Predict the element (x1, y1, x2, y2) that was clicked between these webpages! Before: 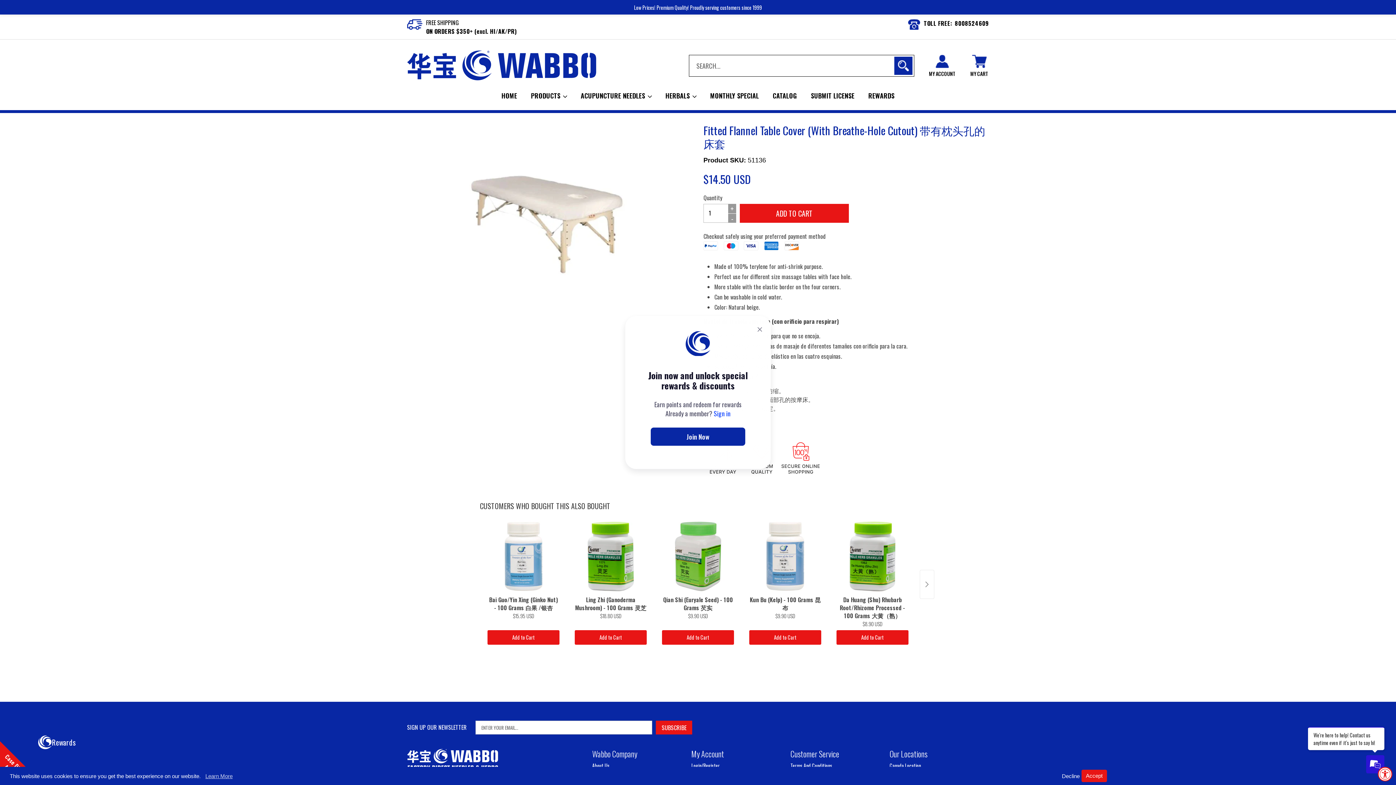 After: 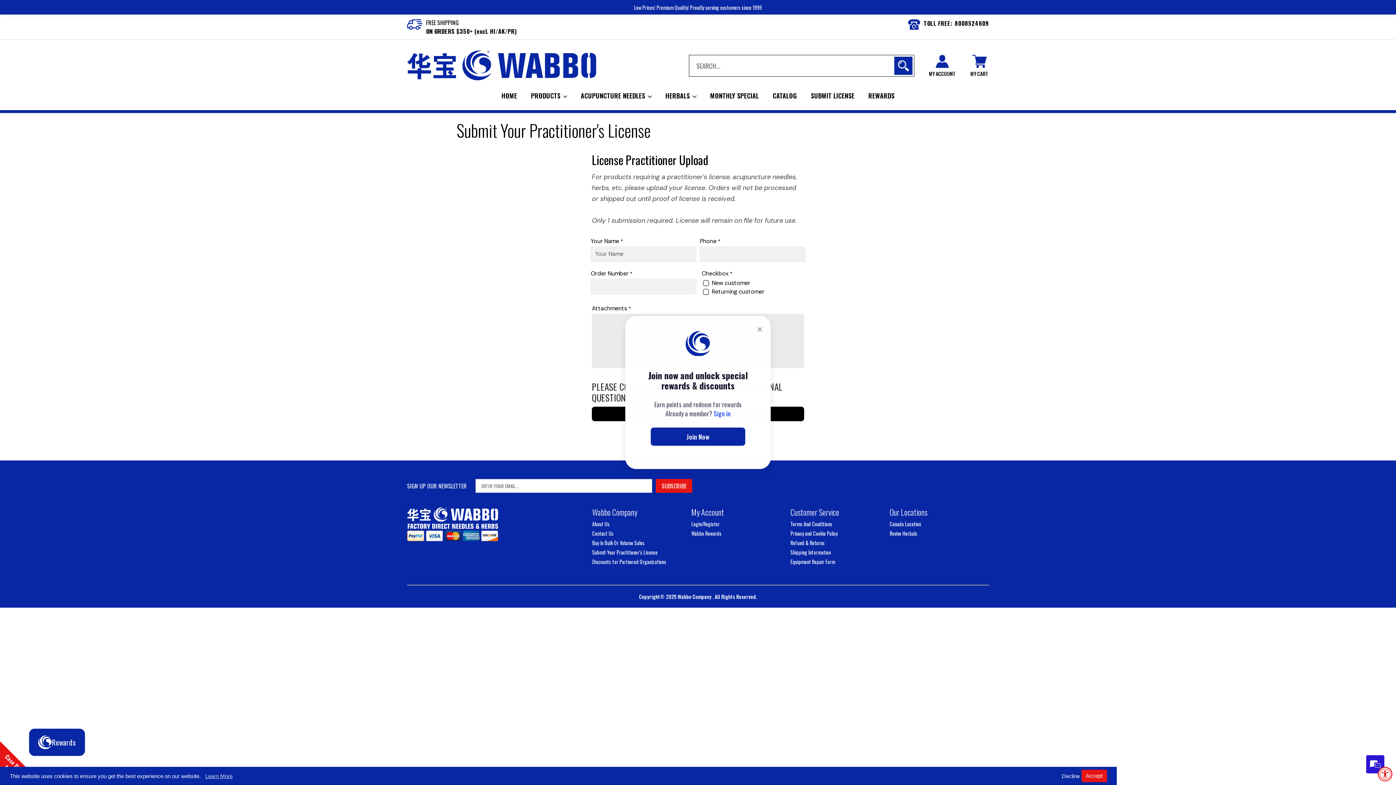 Action: bbox: (805, 89, 860, 102) label: SUBMIT LICENSE